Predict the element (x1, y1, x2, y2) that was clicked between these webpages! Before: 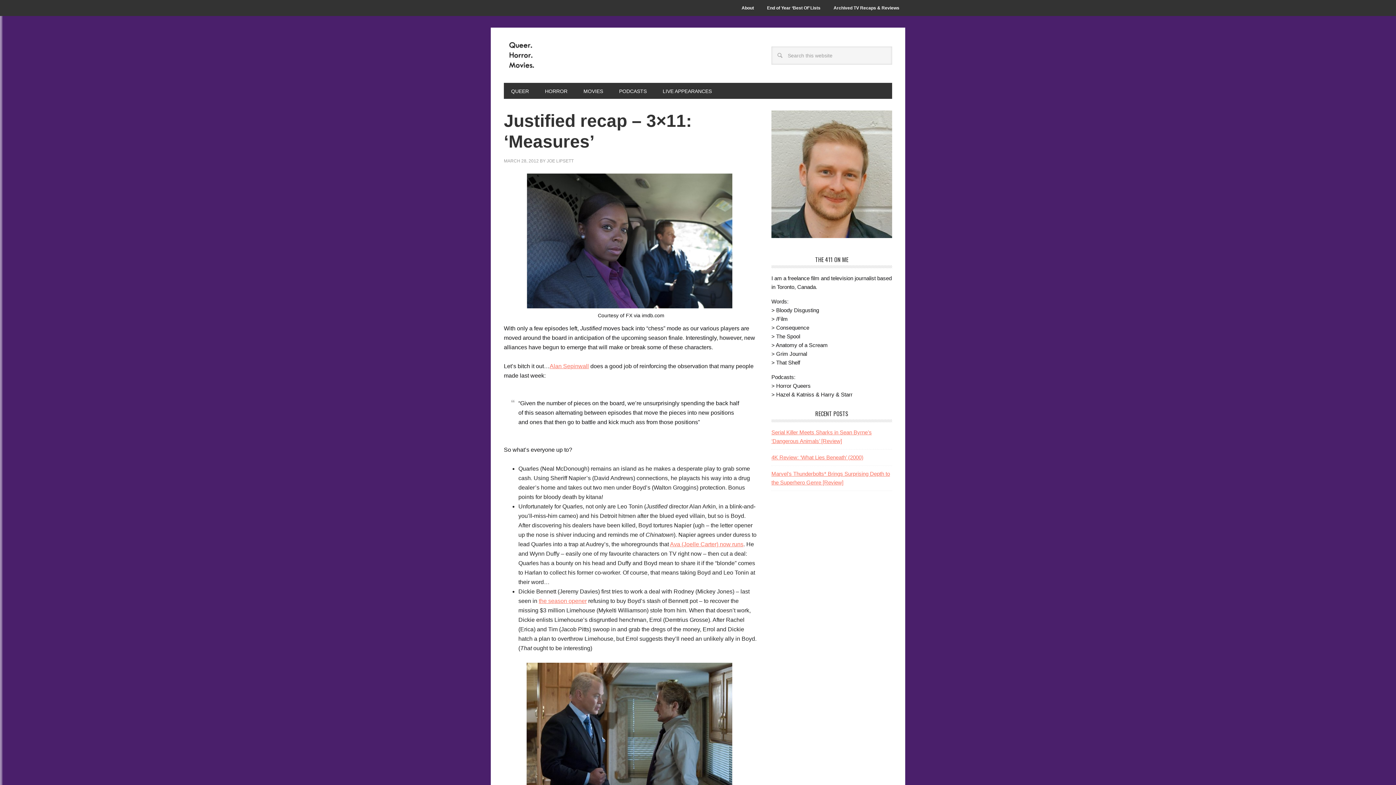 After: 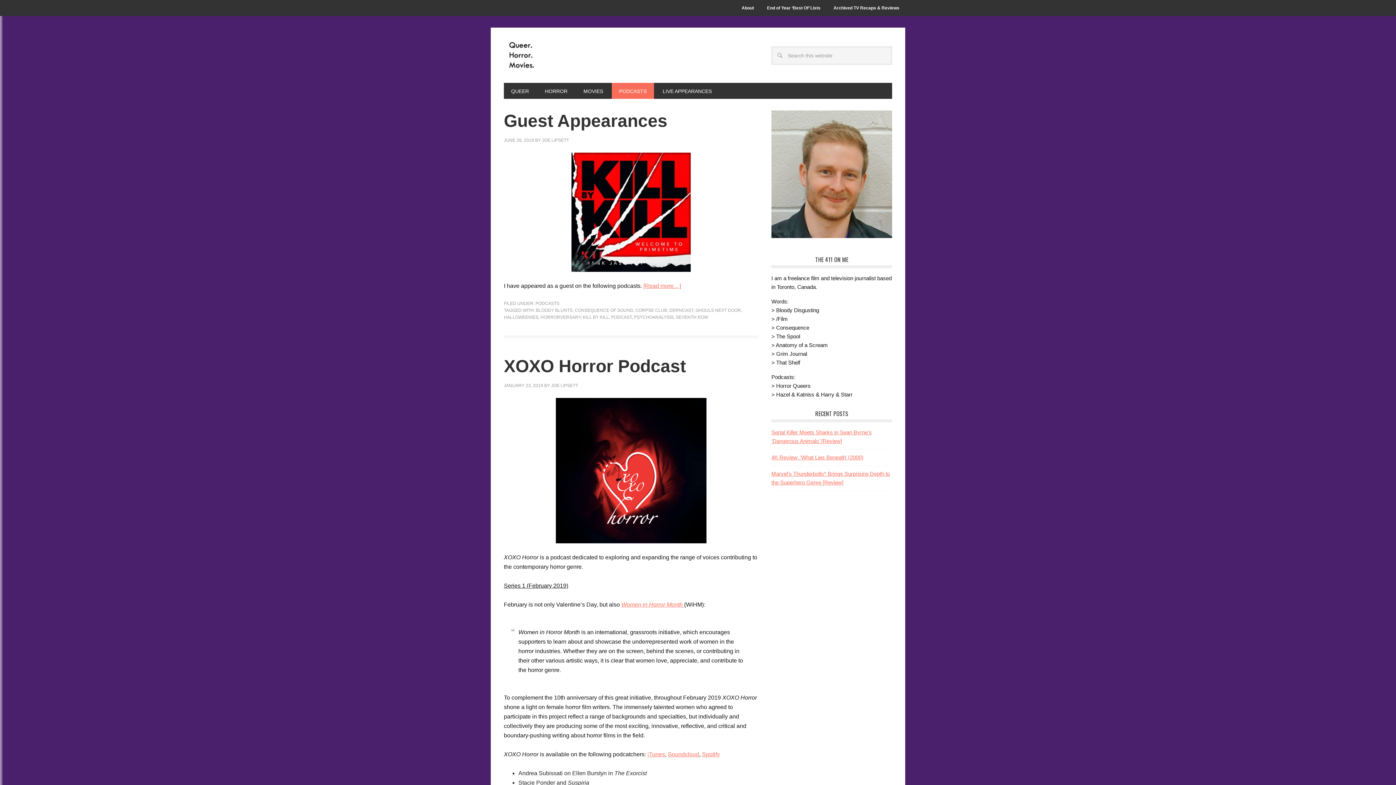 Action: label: PODCASTS bbox: (612, 82, 654, 98)